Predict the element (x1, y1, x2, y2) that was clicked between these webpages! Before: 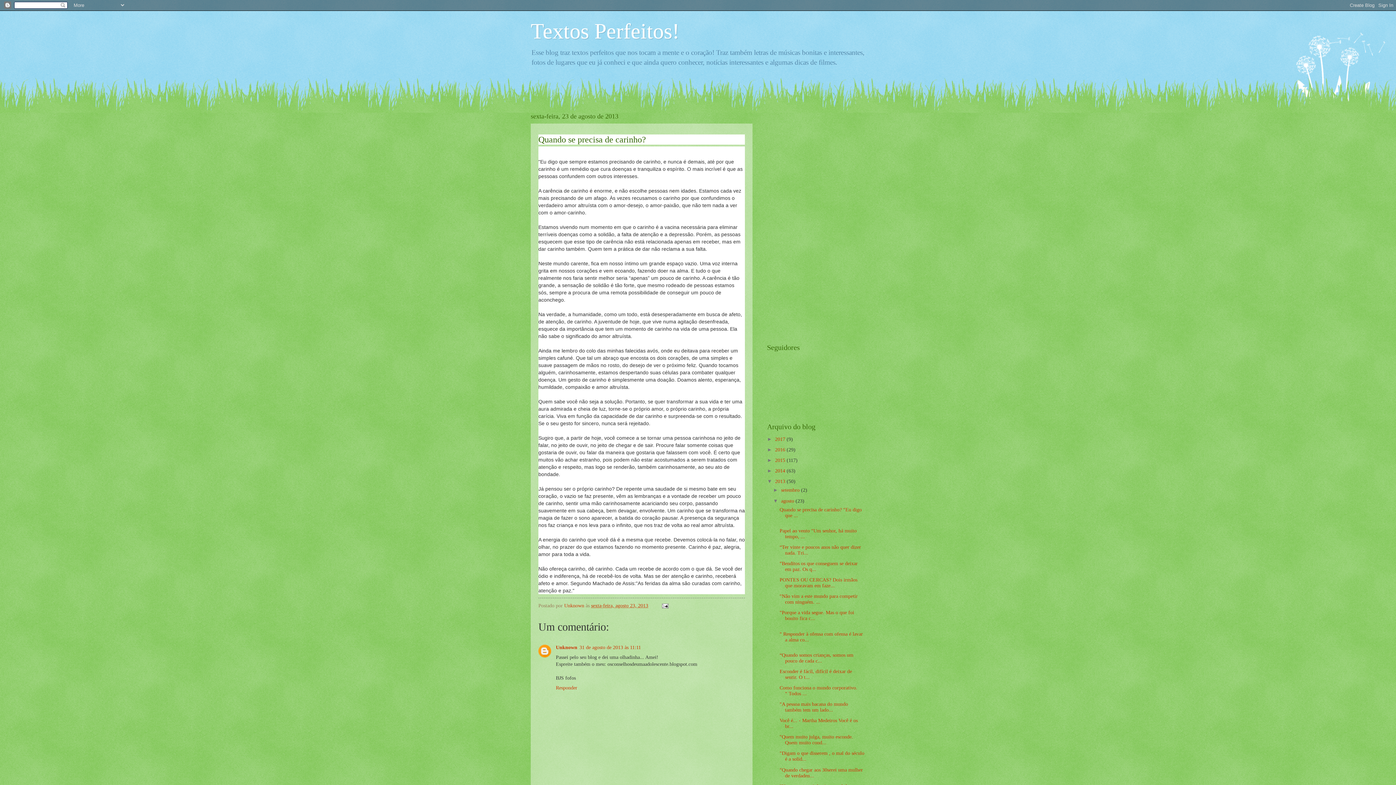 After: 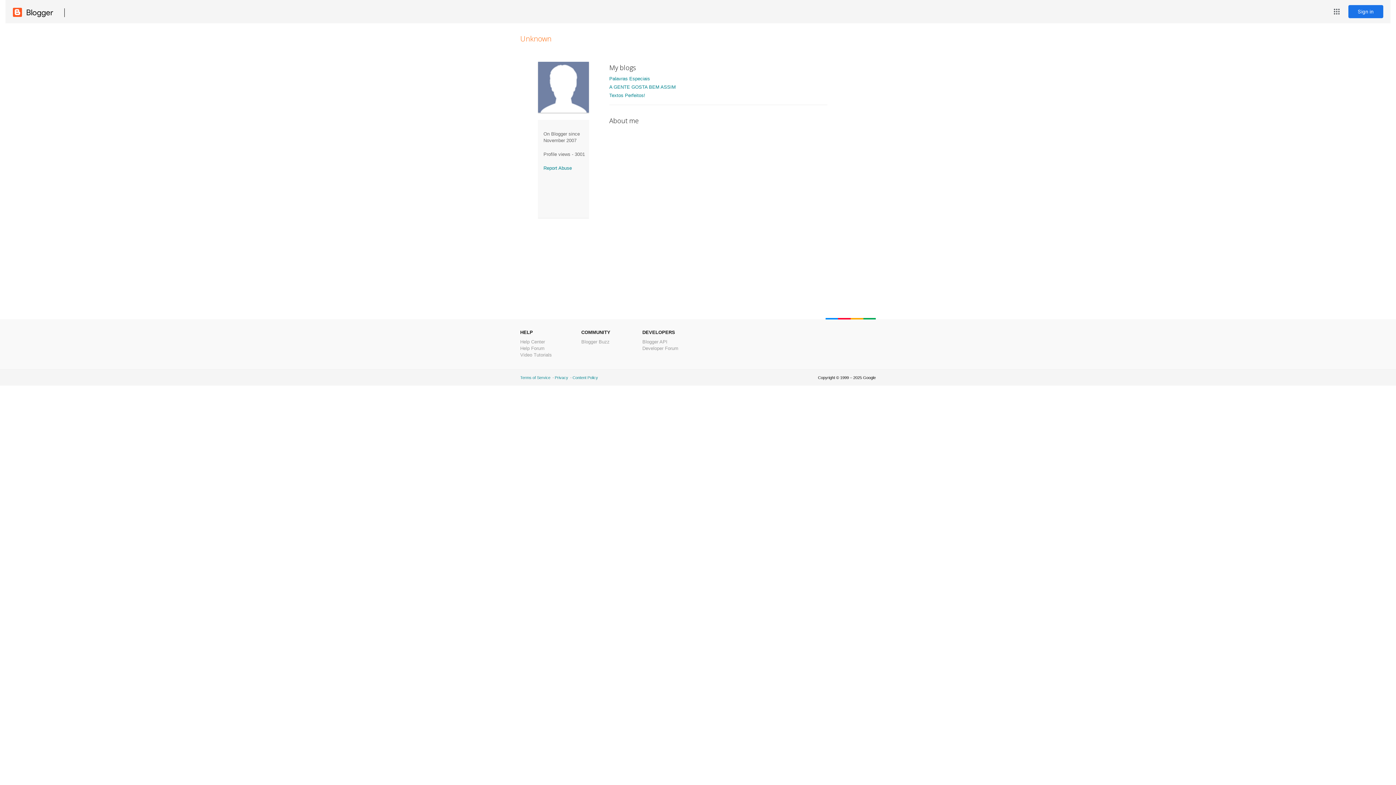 Action: bbox: (564, 603, 585, 608) label: Unknown 